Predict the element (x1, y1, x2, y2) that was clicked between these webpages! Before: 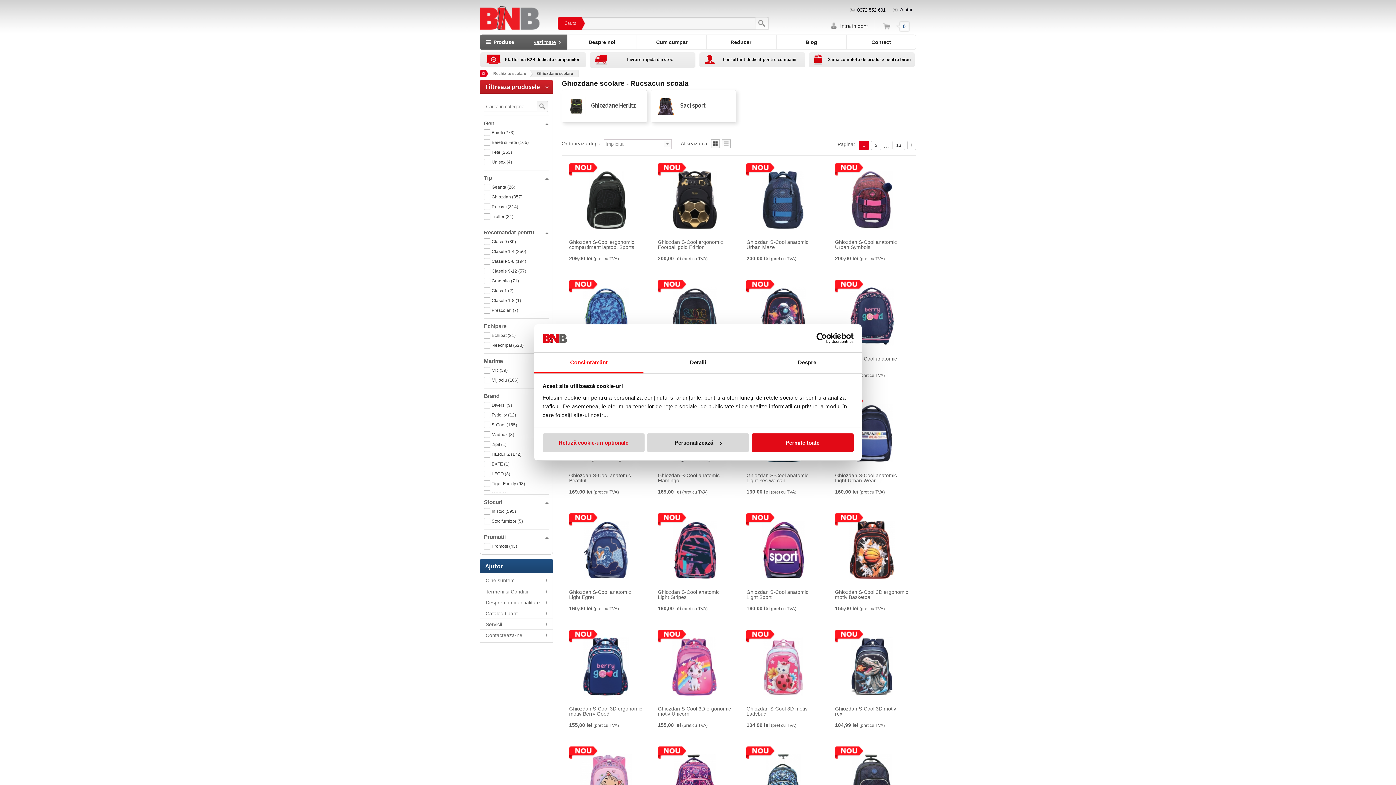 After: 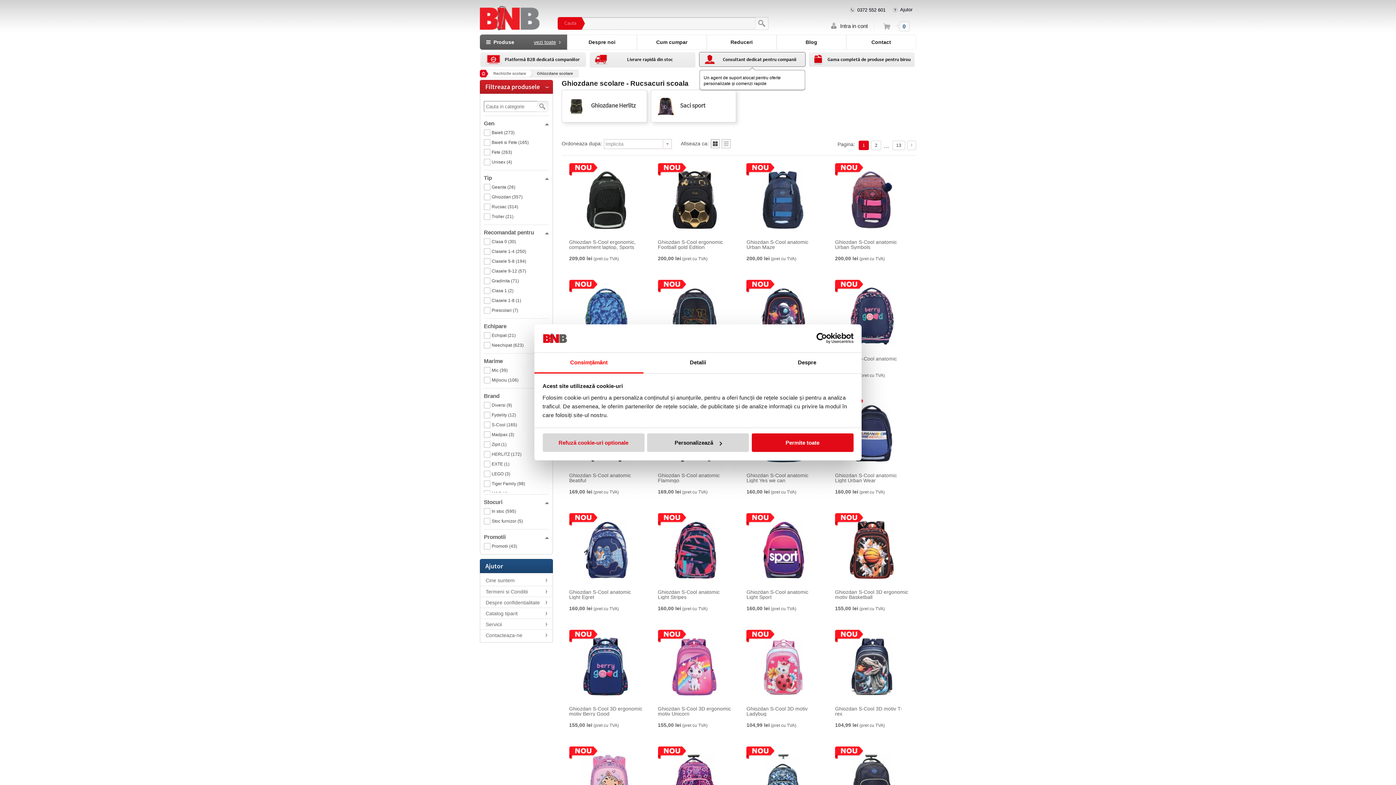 Action: bbox: (723, 56, 796, 62) label: Consultant dedicat pentru companii